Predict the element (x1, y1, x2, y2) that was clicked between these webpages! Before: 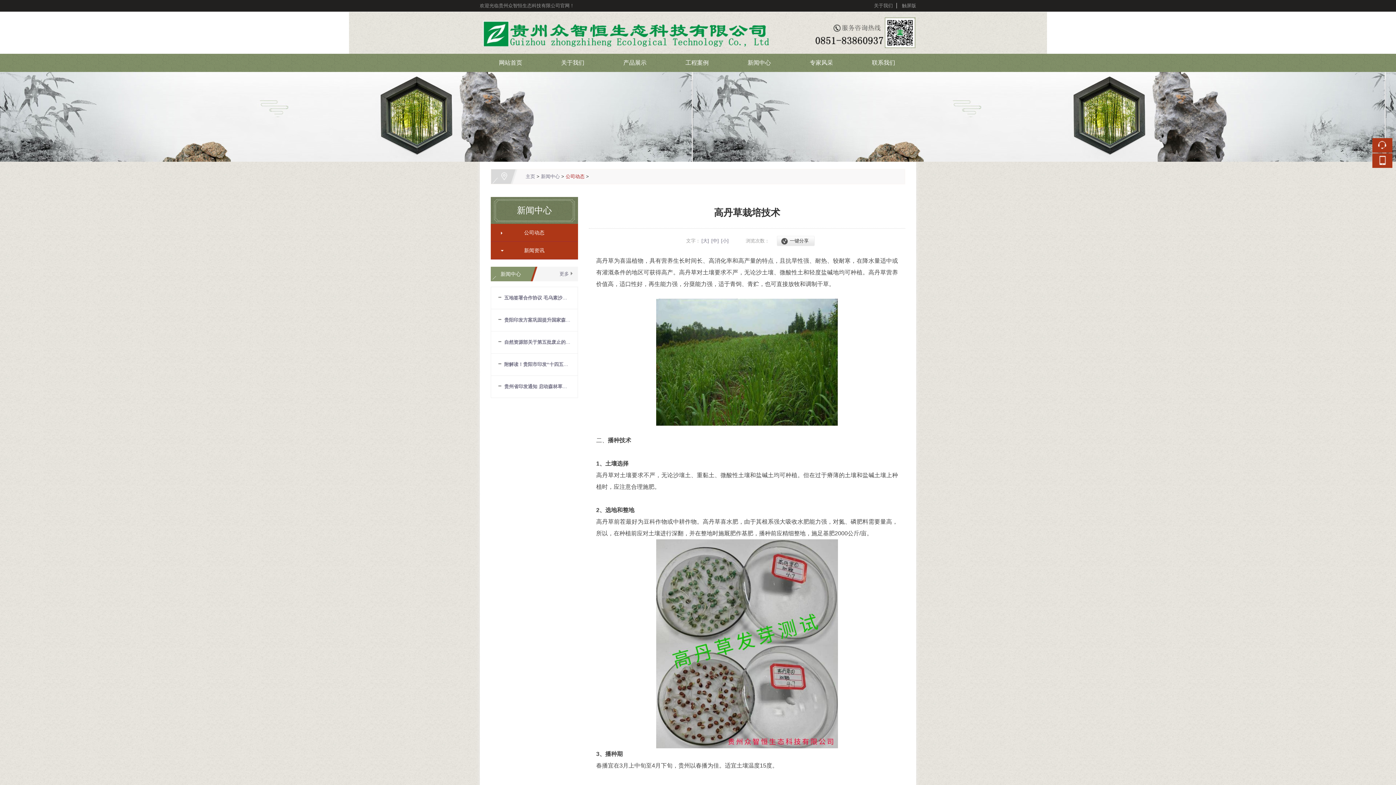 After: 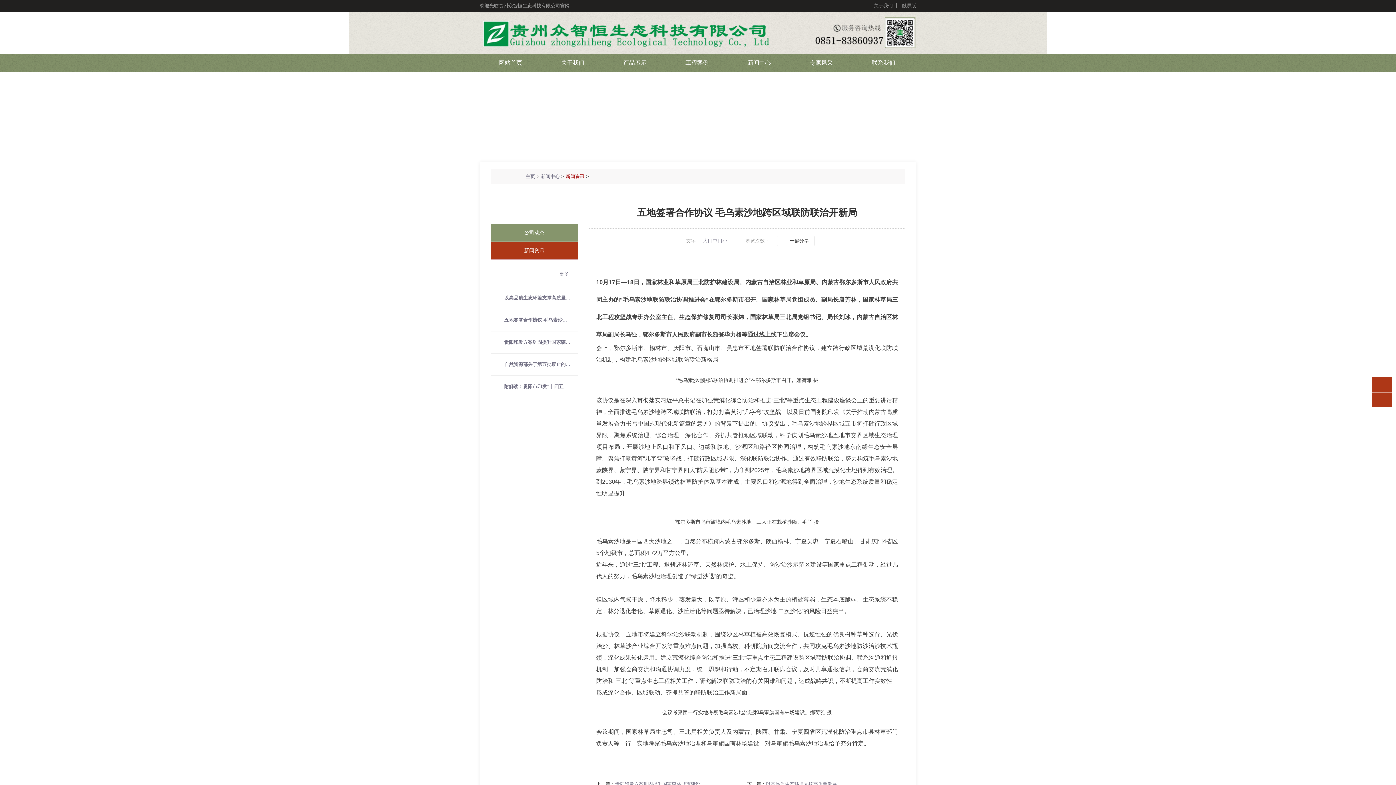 Action: label: 五地签署合作协议 毛乌素沙地跨区域联防 bbox: (498, 290, 570, 305)